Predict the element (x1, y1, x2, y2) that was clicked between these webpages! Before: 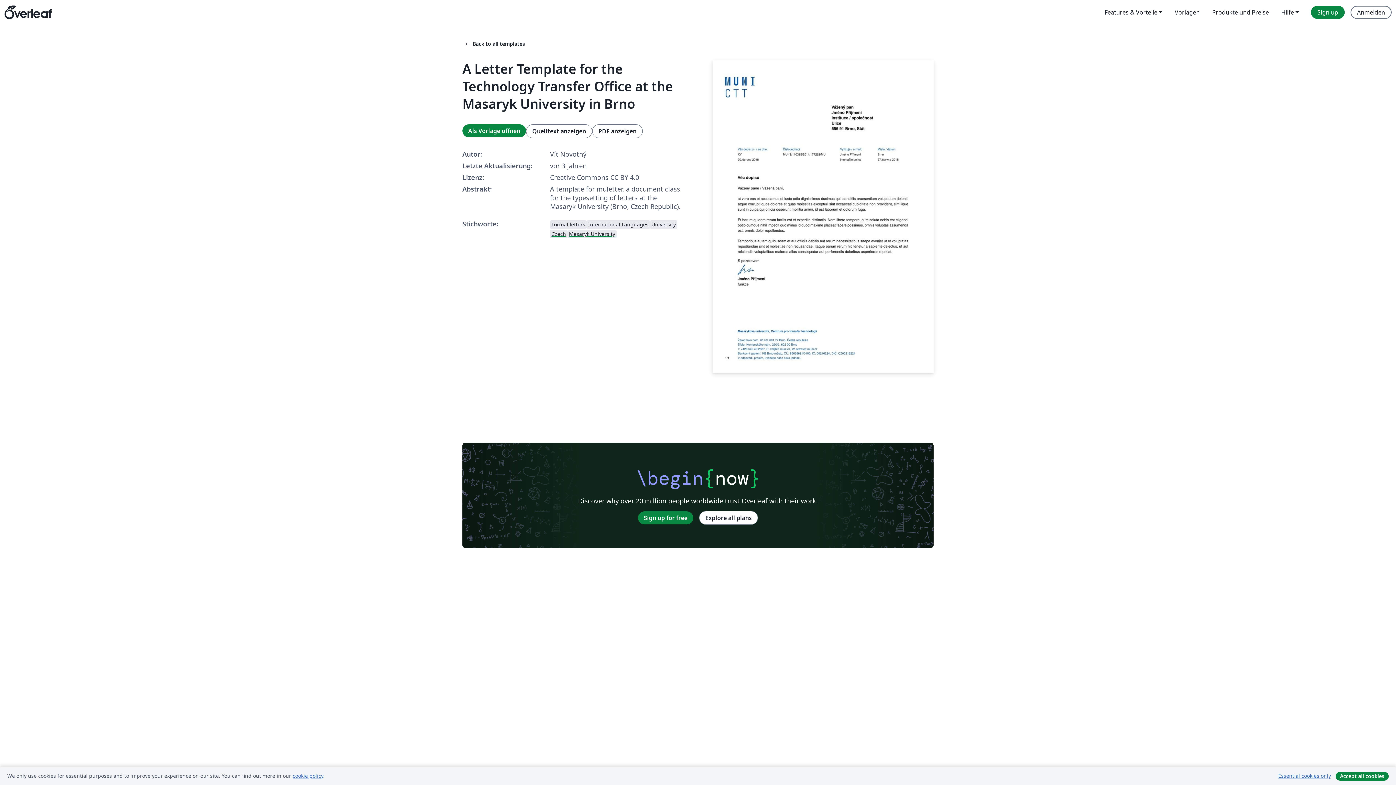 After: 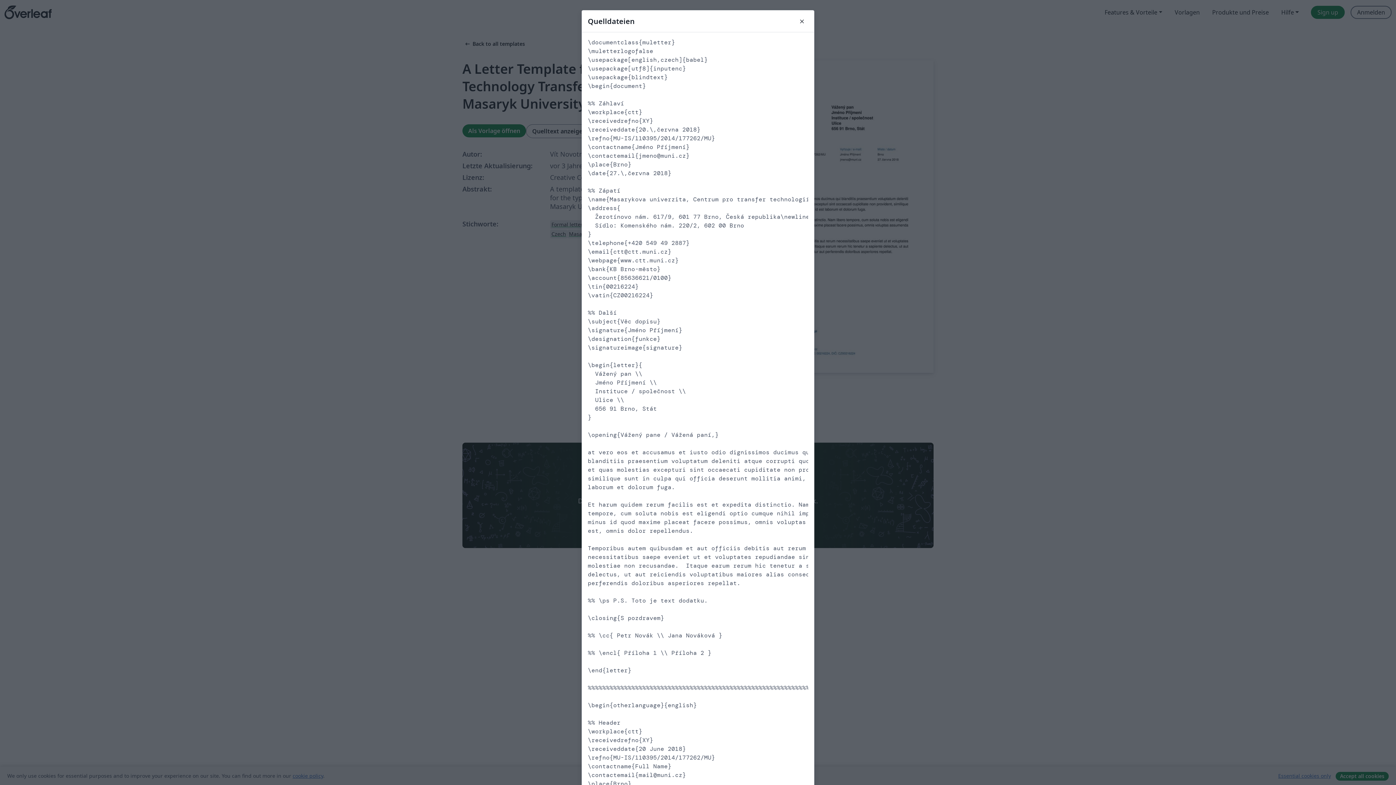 Action: bbox: (526, 124, 592, 138) label: Quelltext anzeigen